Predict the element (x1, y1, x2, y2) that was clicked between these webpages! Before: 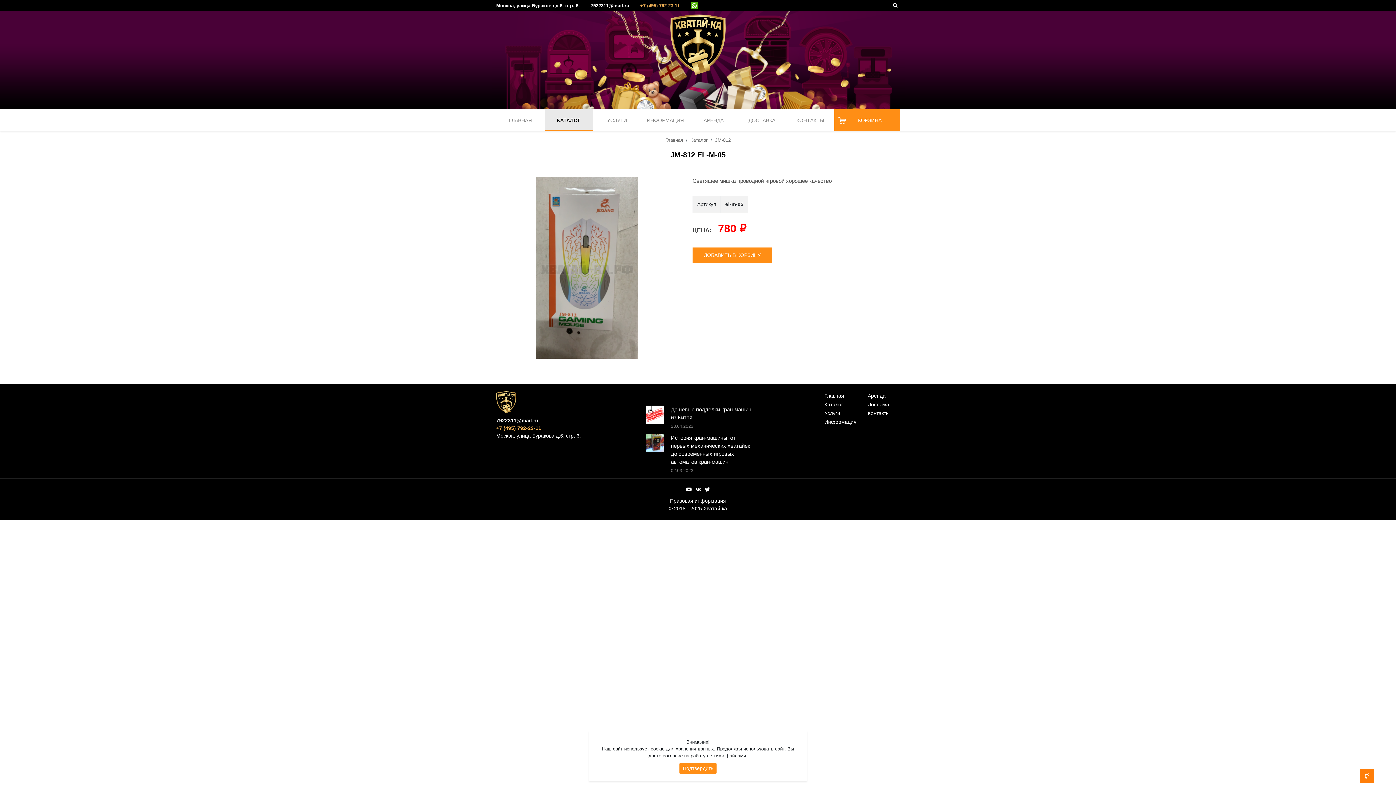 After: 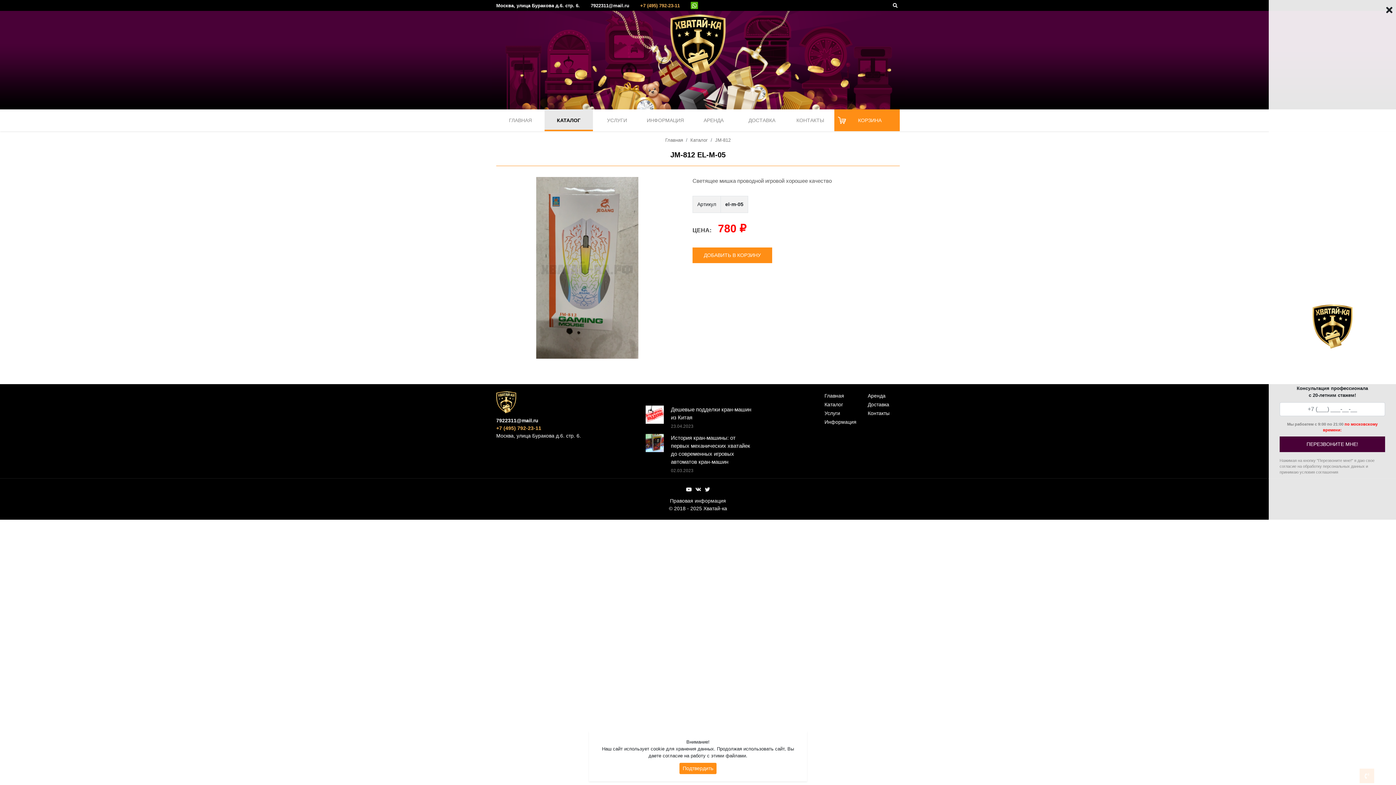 Action: bbox: (695, 486, 701, 492)